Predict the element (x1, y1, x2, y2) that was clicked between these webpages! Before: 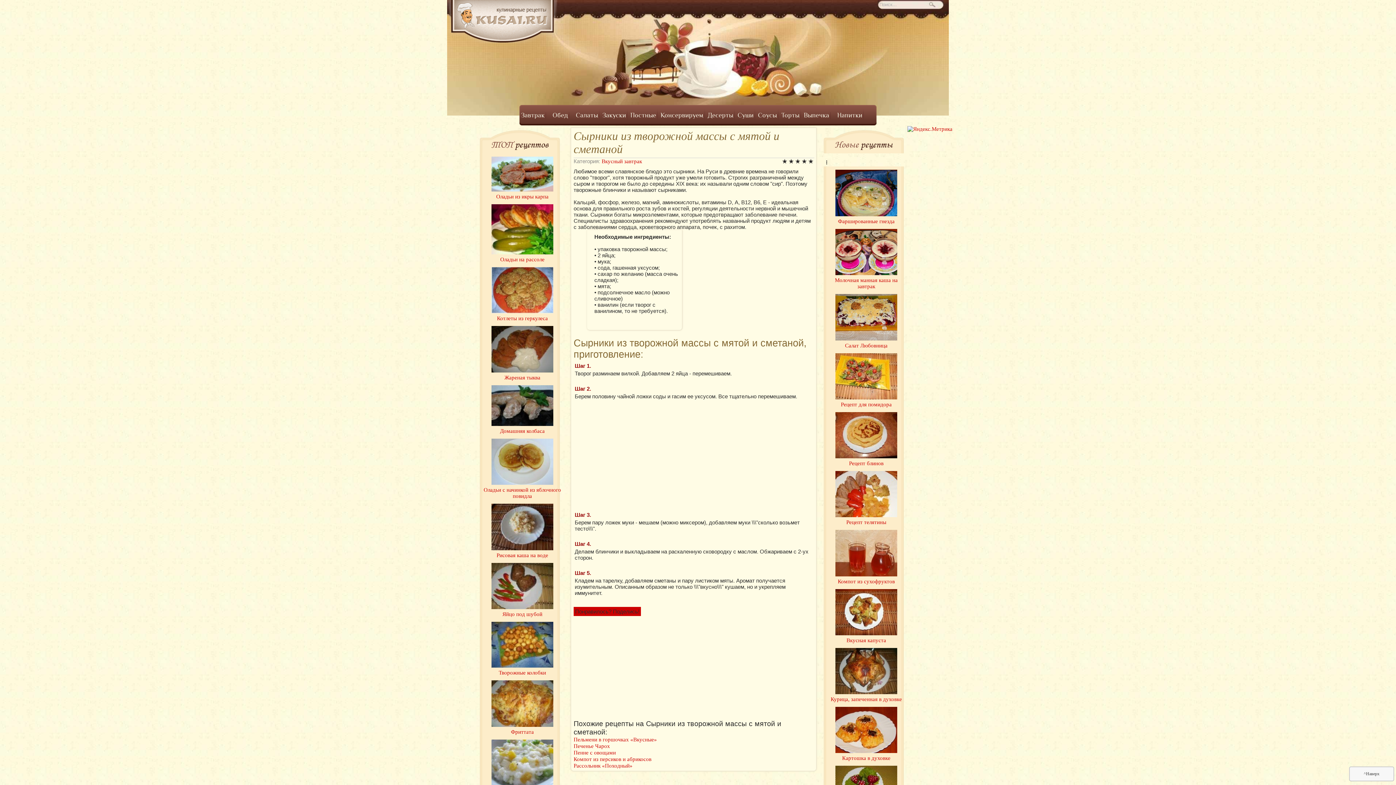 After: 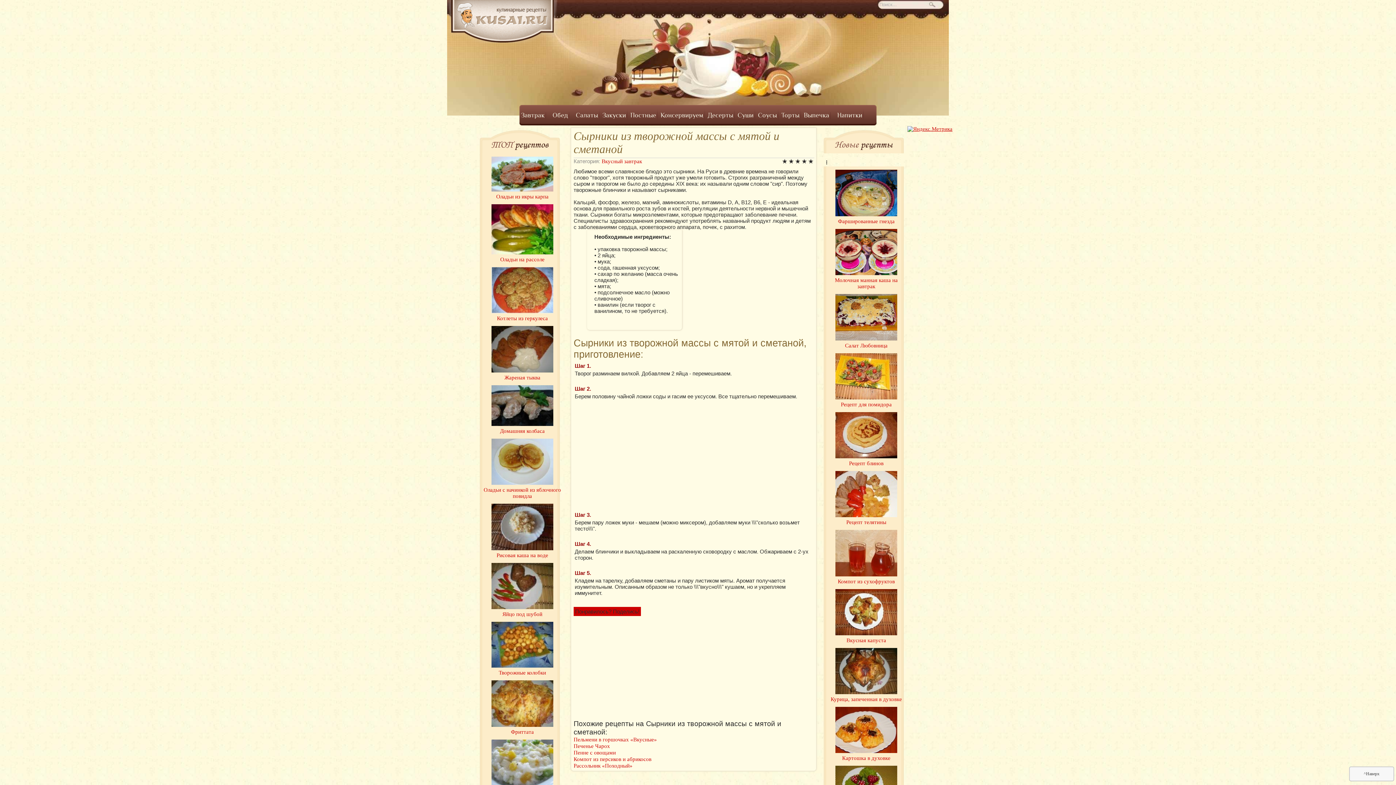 Action: bbox: (907, 126, 952, 132)